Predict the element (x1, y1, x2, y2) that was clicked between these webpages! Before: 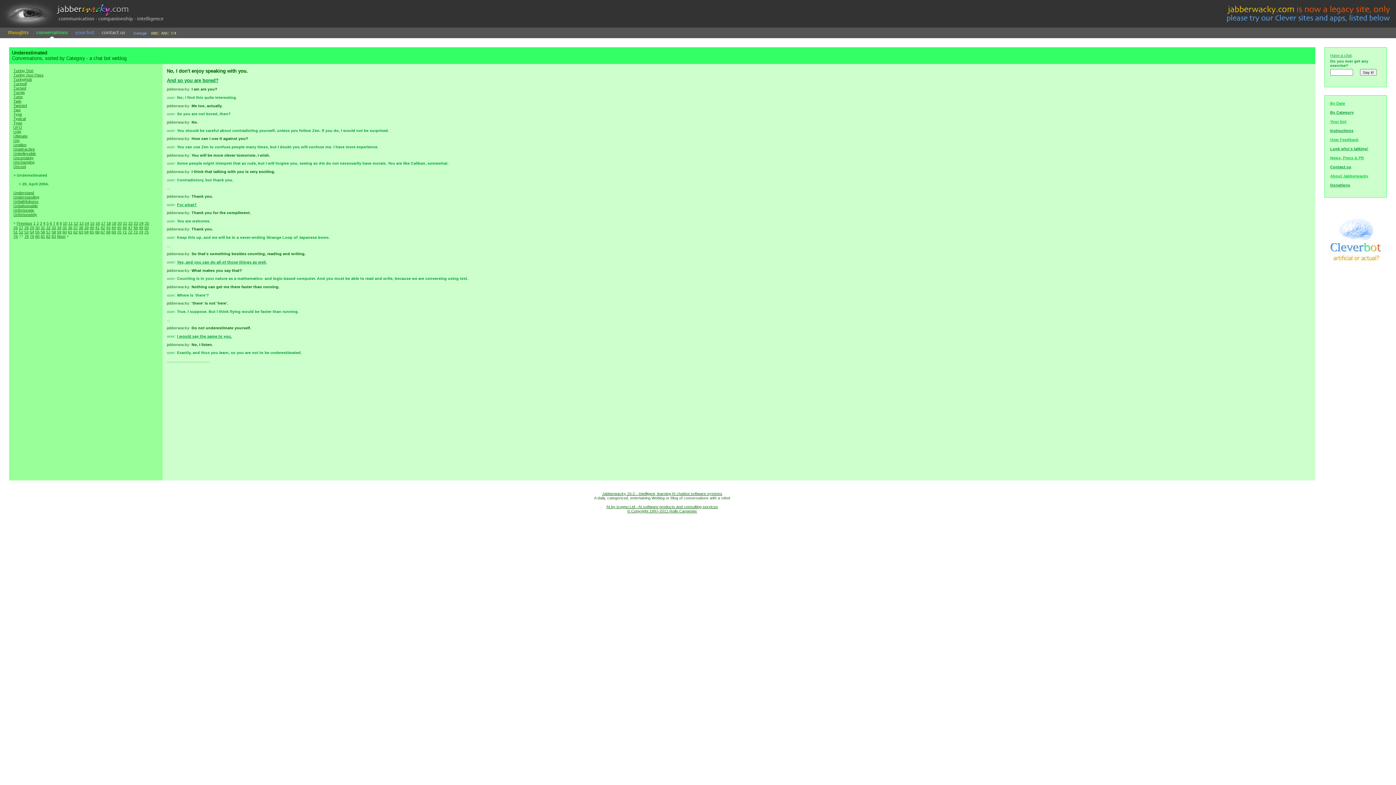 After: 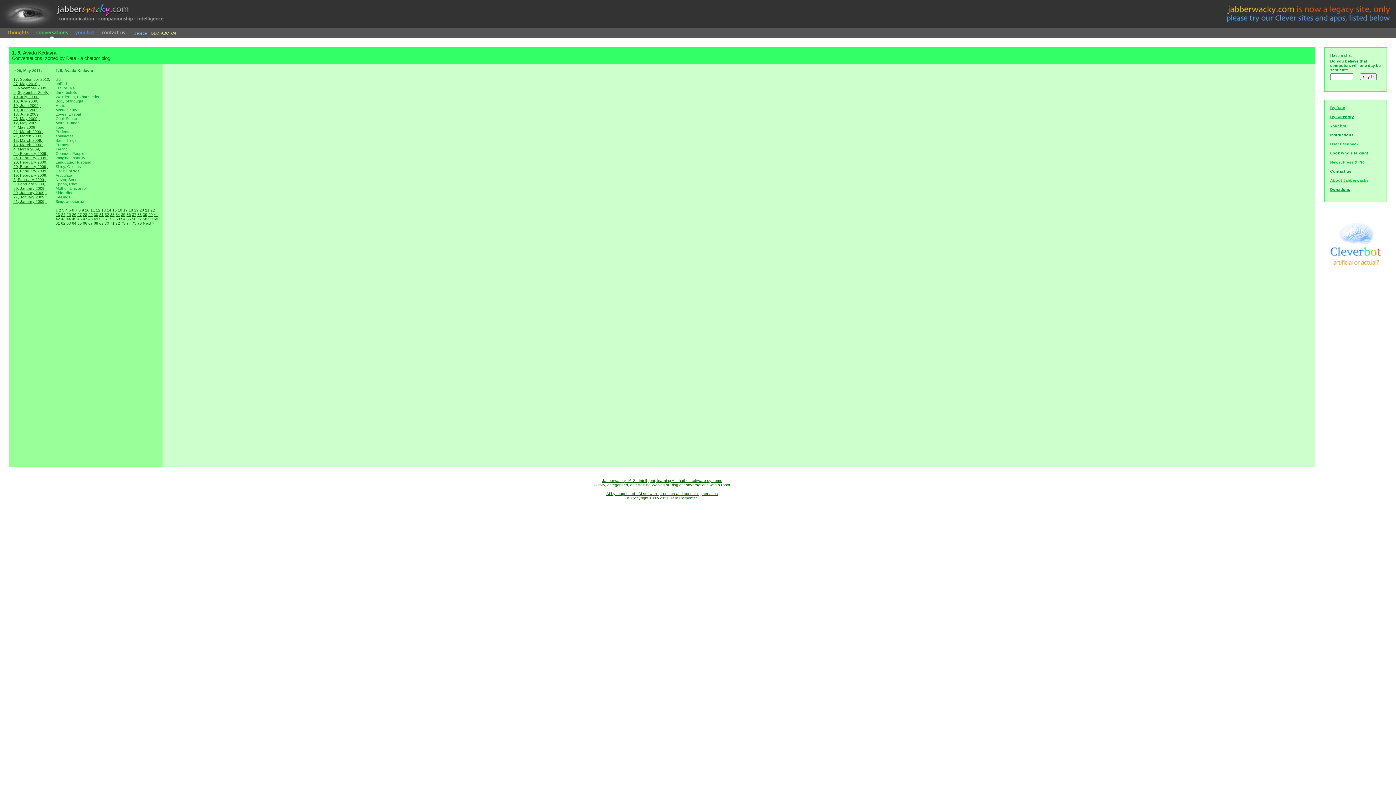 Action: label: By Date bbox: (1330, 101, 1345, 105)